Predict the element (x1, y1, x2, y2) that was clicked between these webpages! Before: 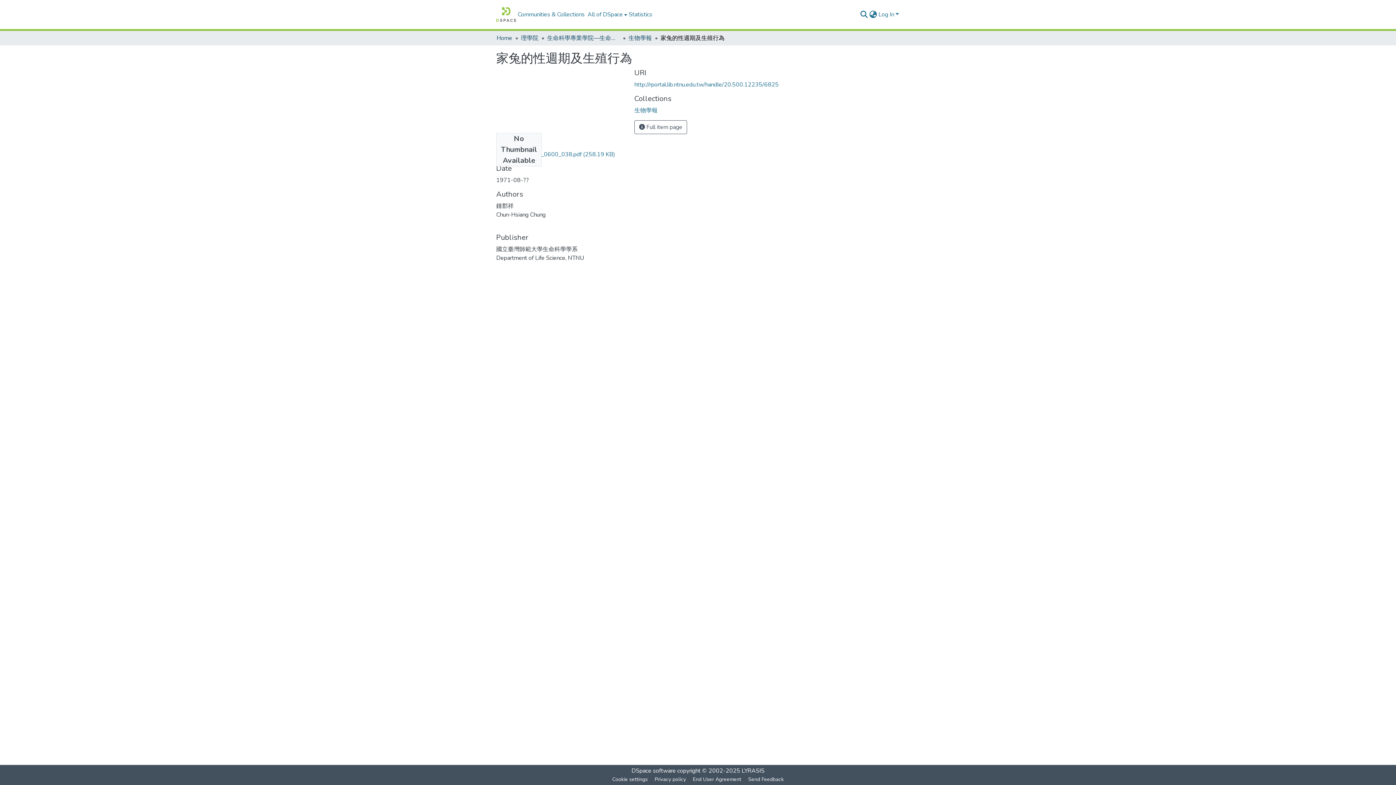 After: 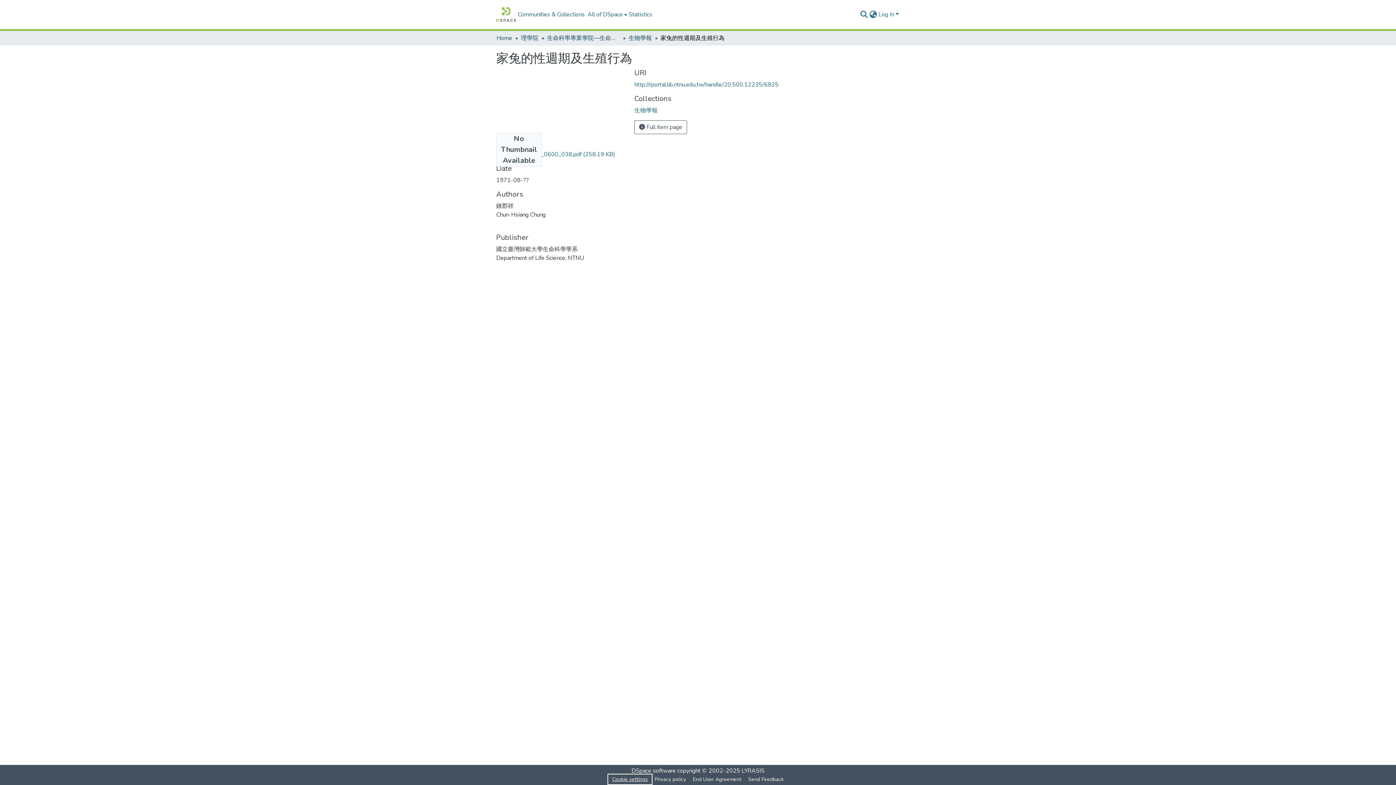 Action: bbox: (609, 775, 651, 784) label: Cookie settings